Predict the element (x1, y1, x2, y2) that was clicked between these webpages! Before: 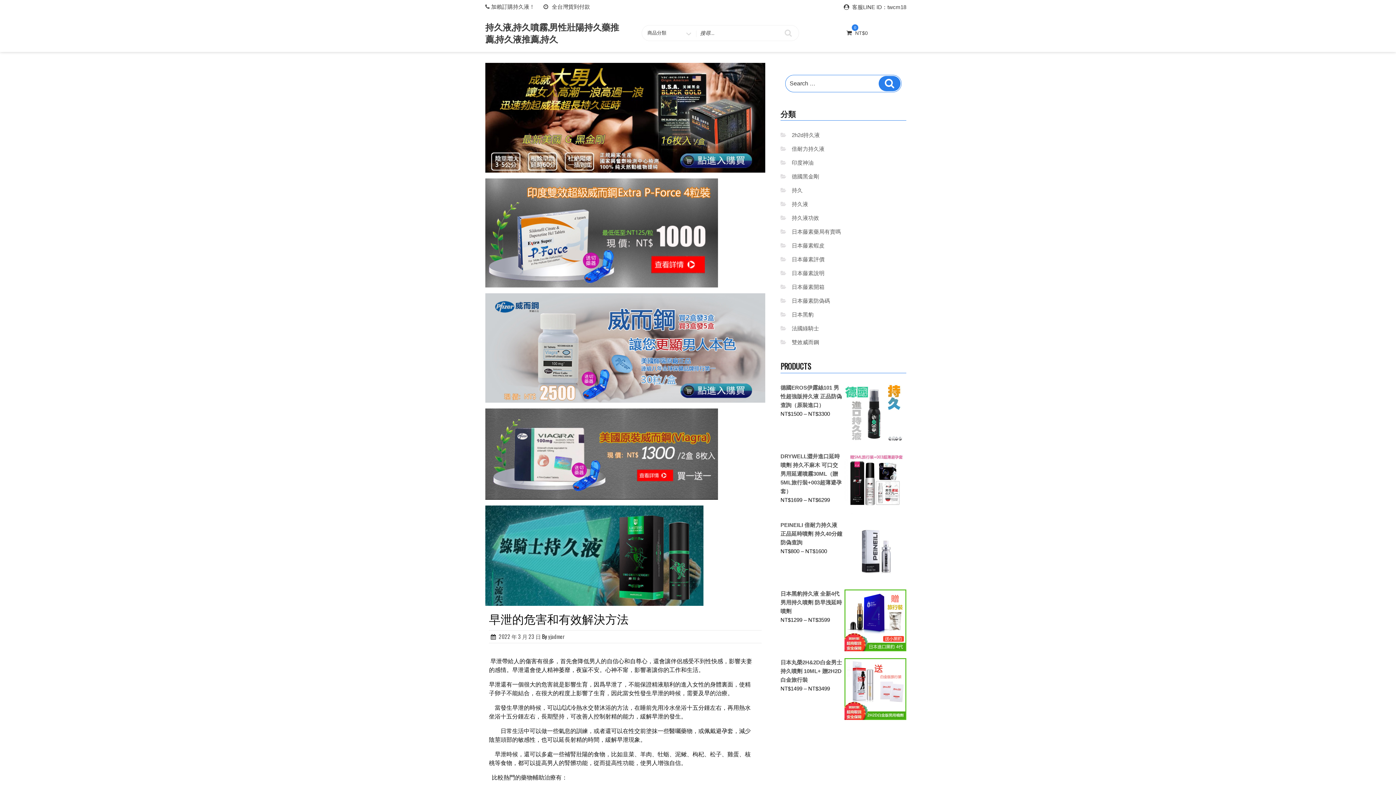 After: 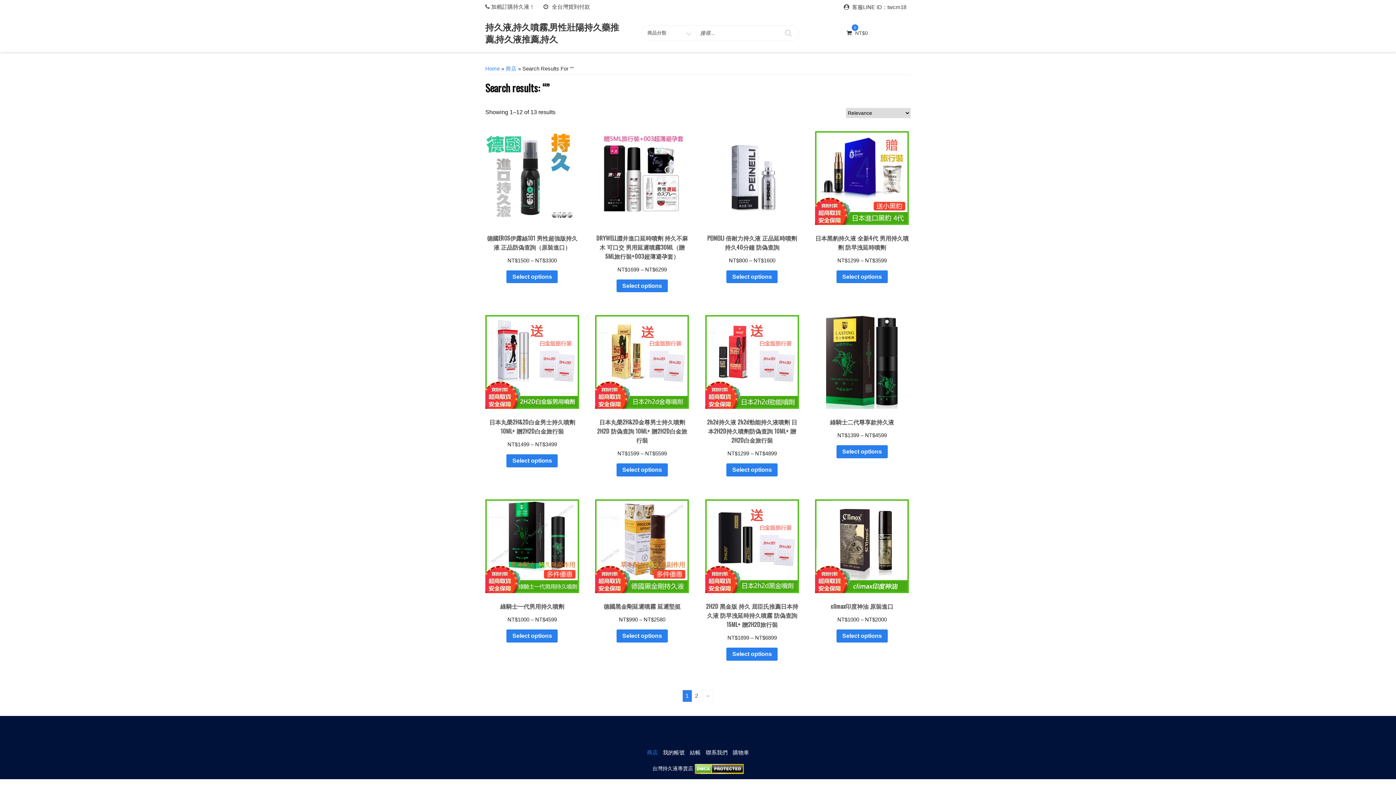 Action: bbox: (778, 25, 798, 40)